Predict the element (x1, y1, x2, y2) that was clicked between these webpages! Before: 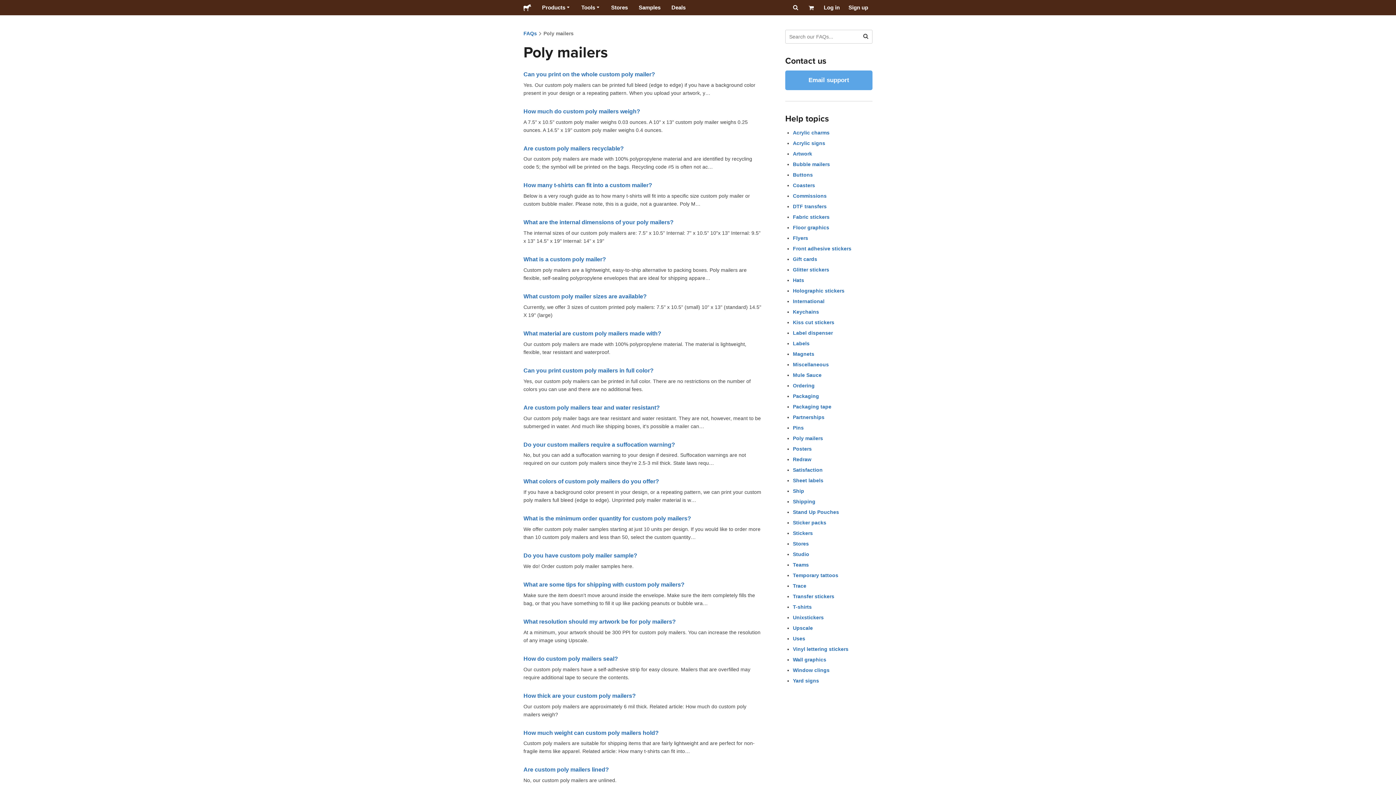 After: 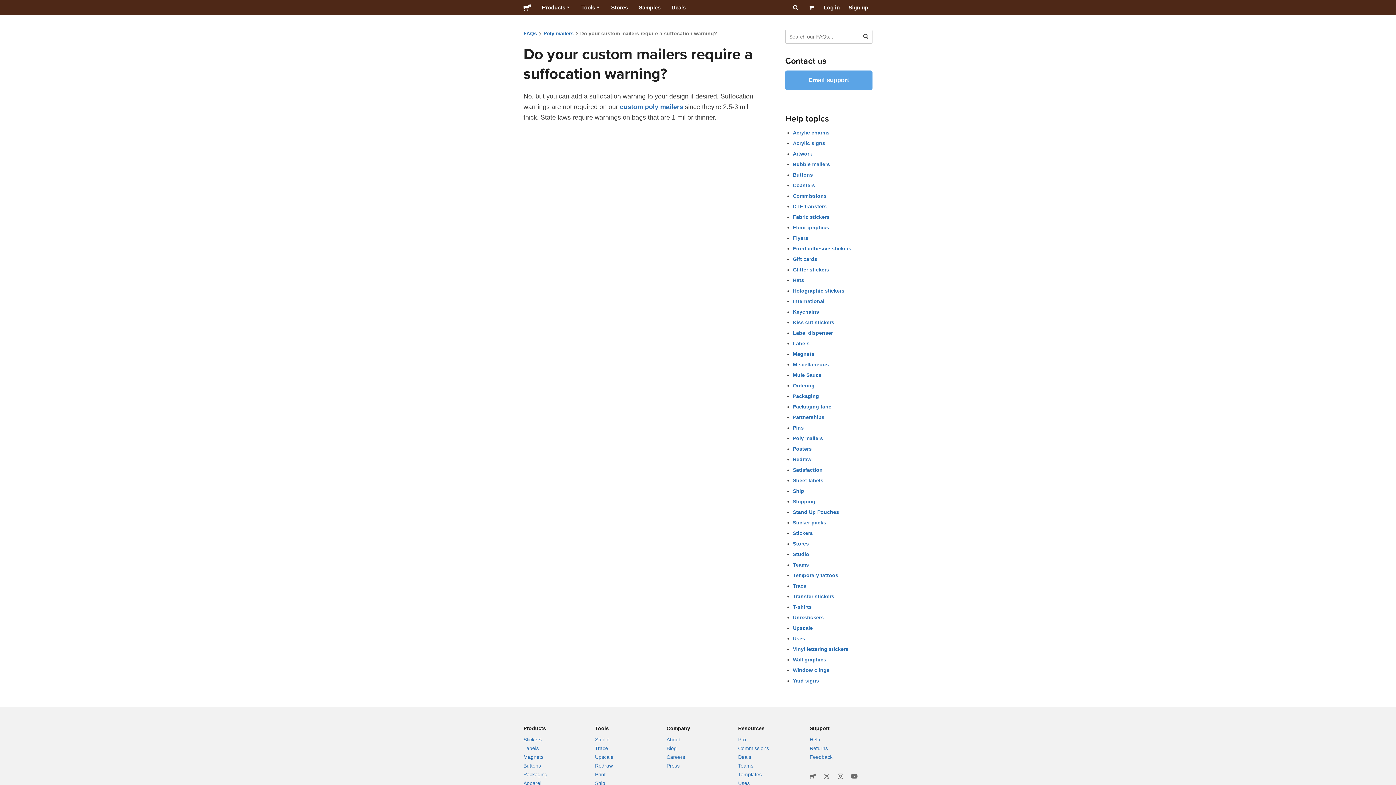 Action: label: Do your custom mailers require a suffocation warning? bbox: (523, 441, 675, 447)